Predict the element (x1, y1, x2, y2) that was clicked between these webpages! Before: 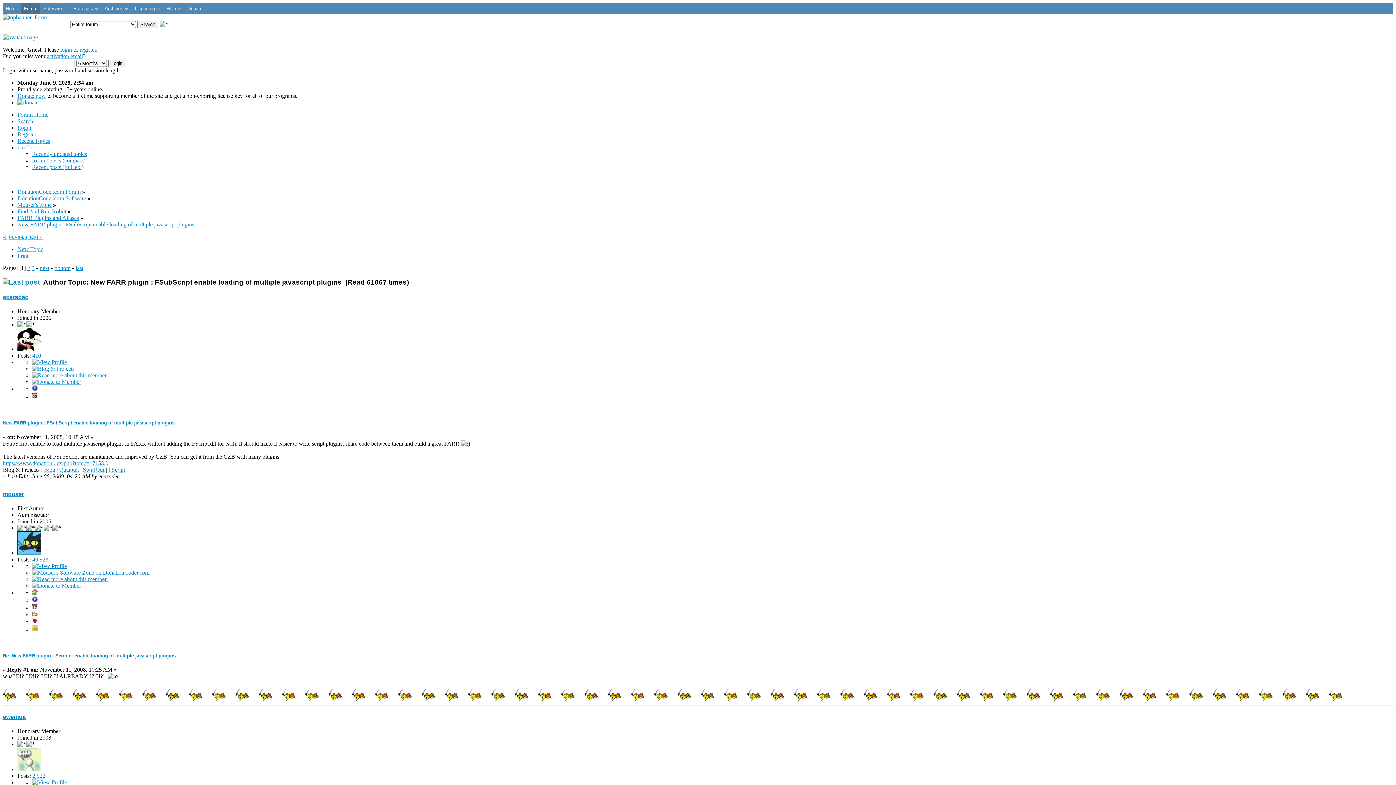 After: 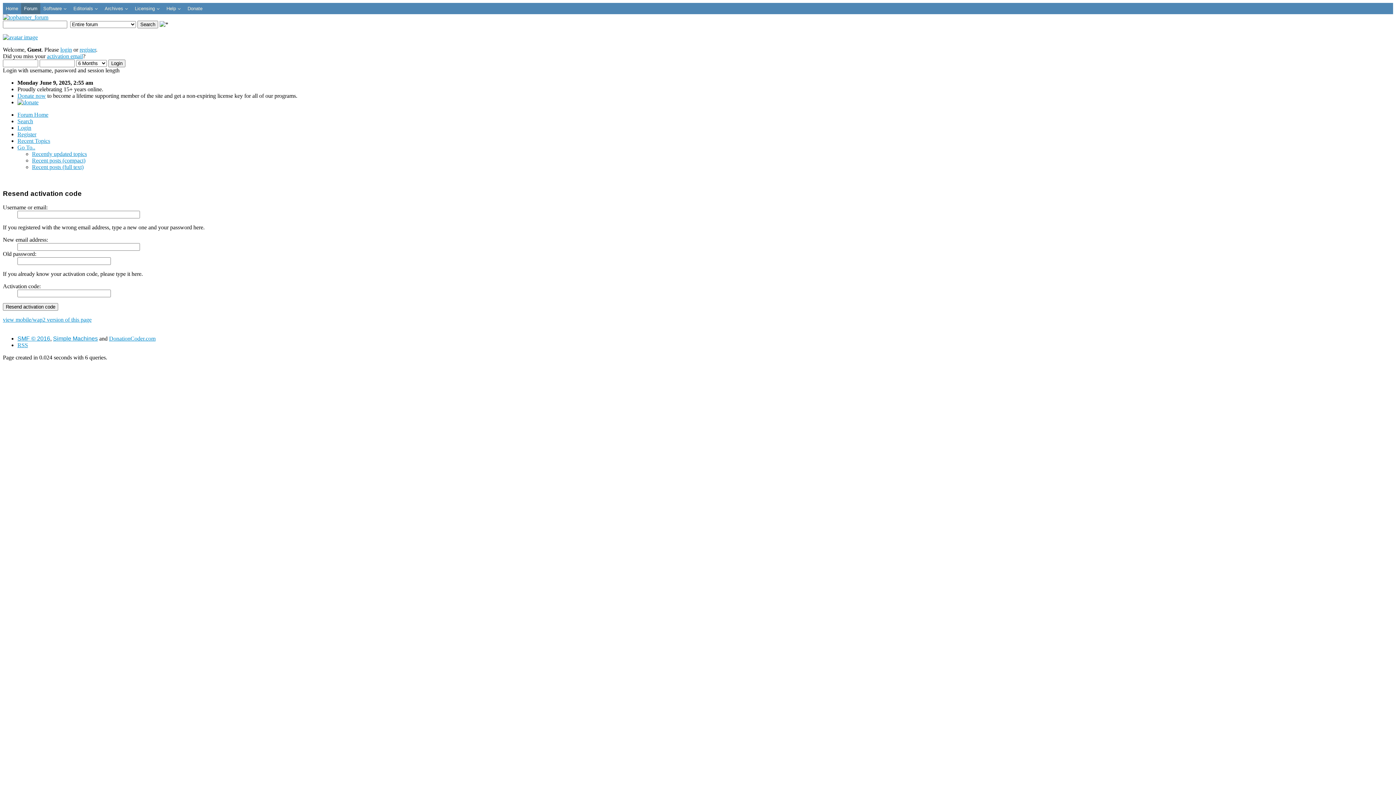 Action: label: activation email bbox: (46, 53, 82, 59)